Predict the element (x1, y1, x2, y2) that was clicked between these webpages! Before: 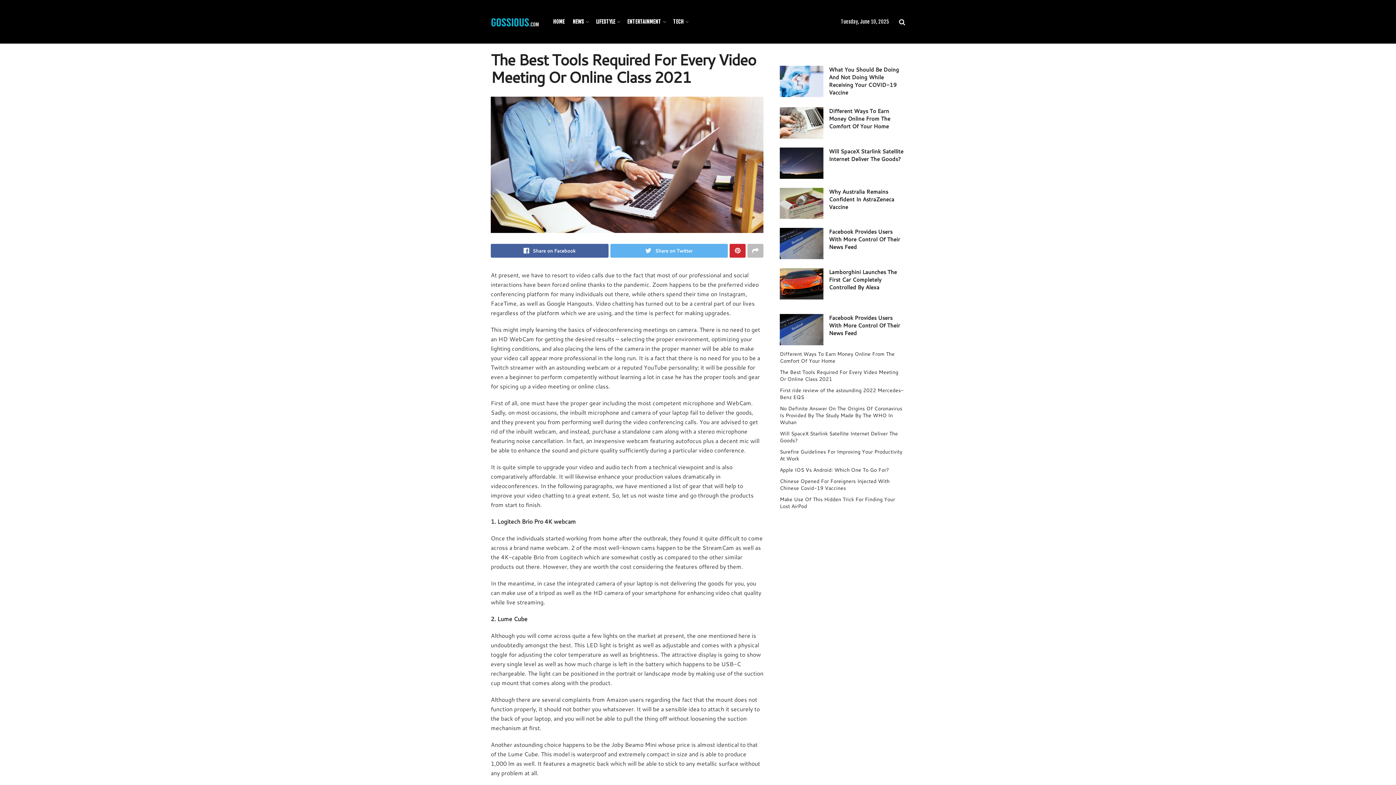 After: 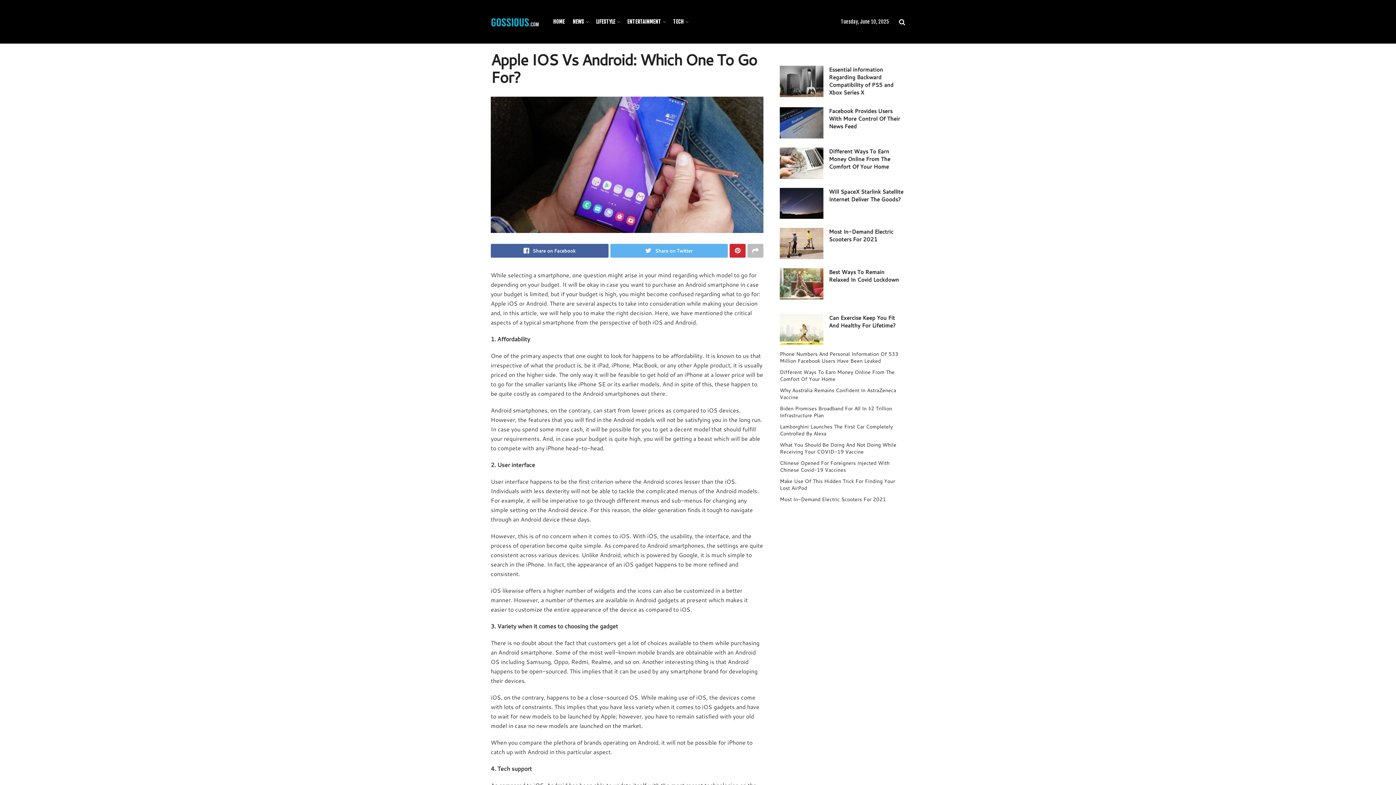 Action: bbox: (780, 466, 889, 473) label: Apple IOS Vs Android: Which One To Go For?